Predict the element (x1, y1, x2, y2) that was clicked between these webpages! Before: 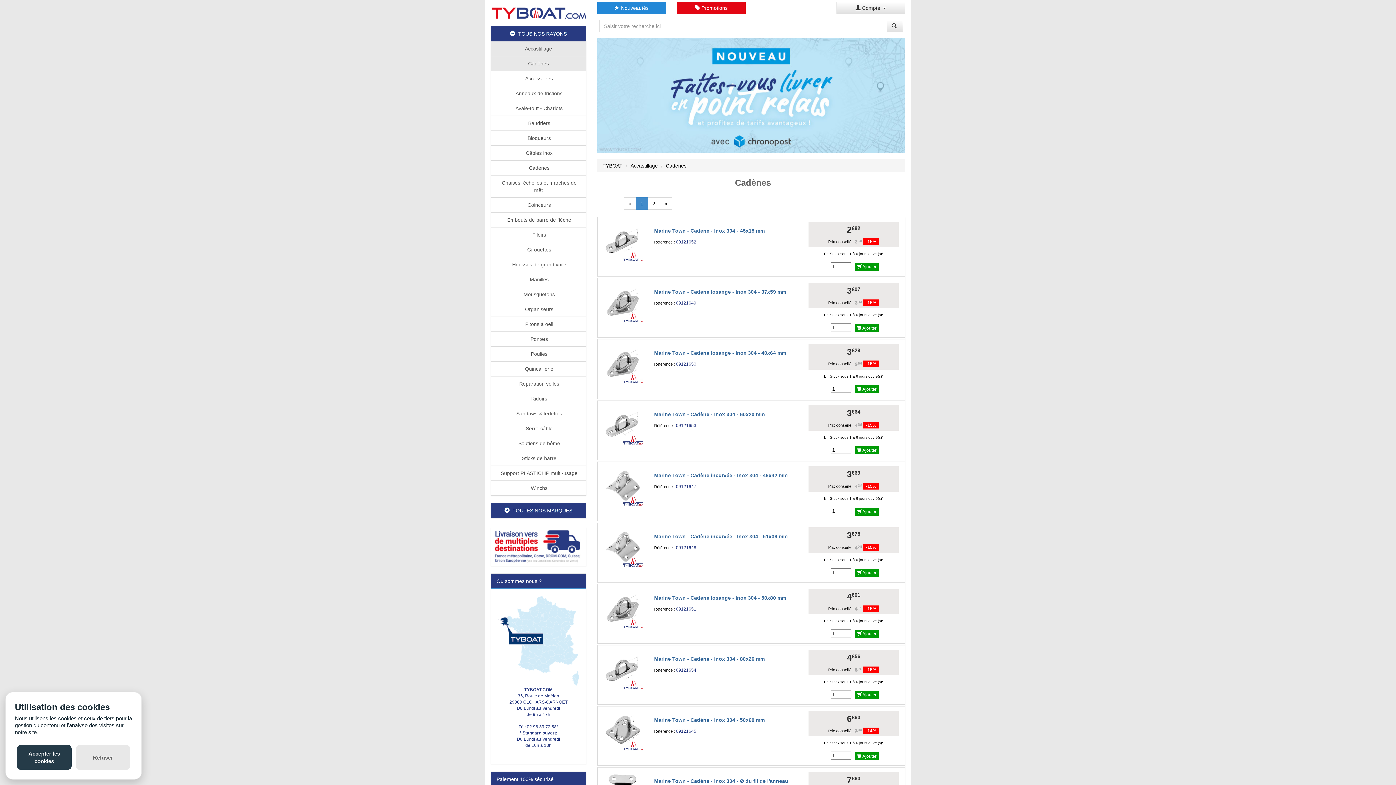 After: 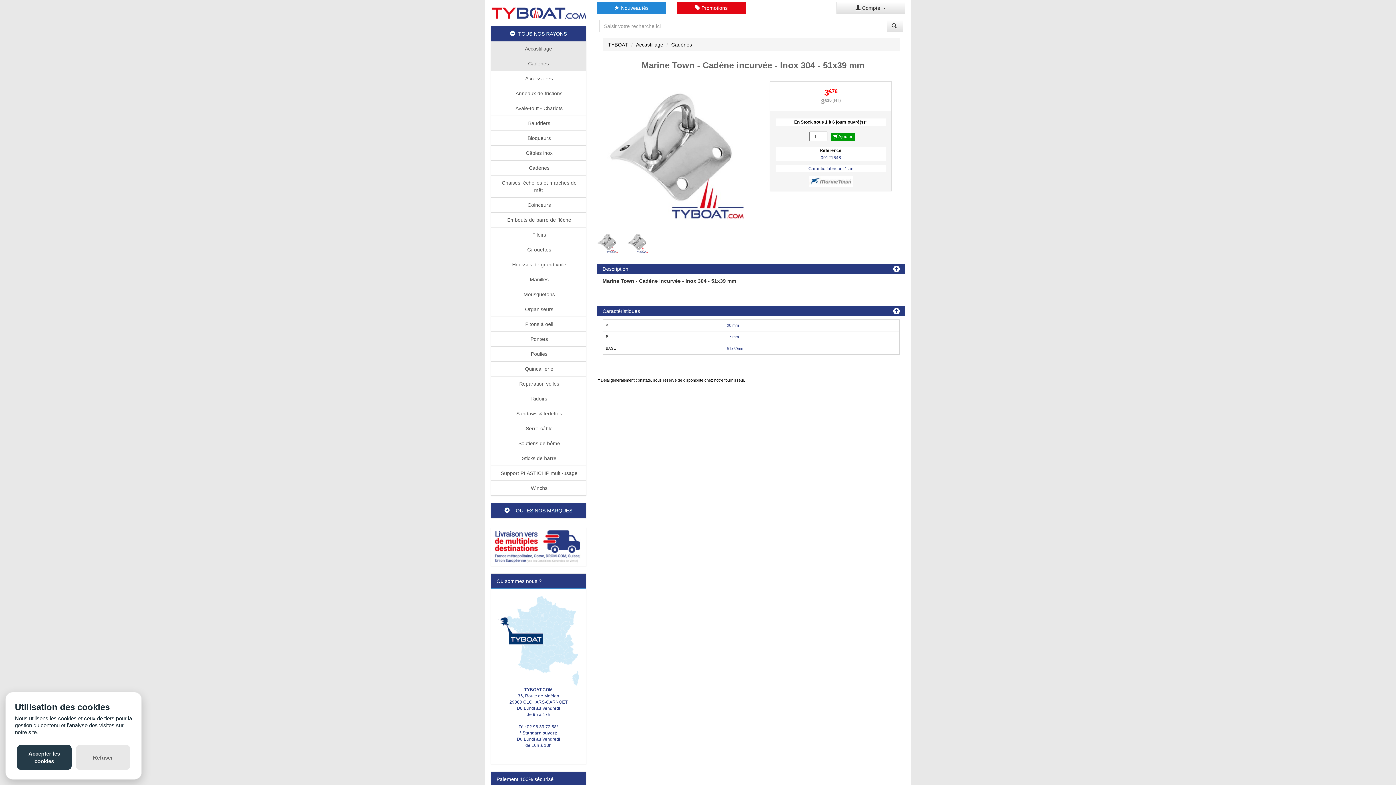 Action: bbox: (654, 535, 787, 539) label: Marine Town - Cadène incurvée - Inox 304 - 51x39 mm